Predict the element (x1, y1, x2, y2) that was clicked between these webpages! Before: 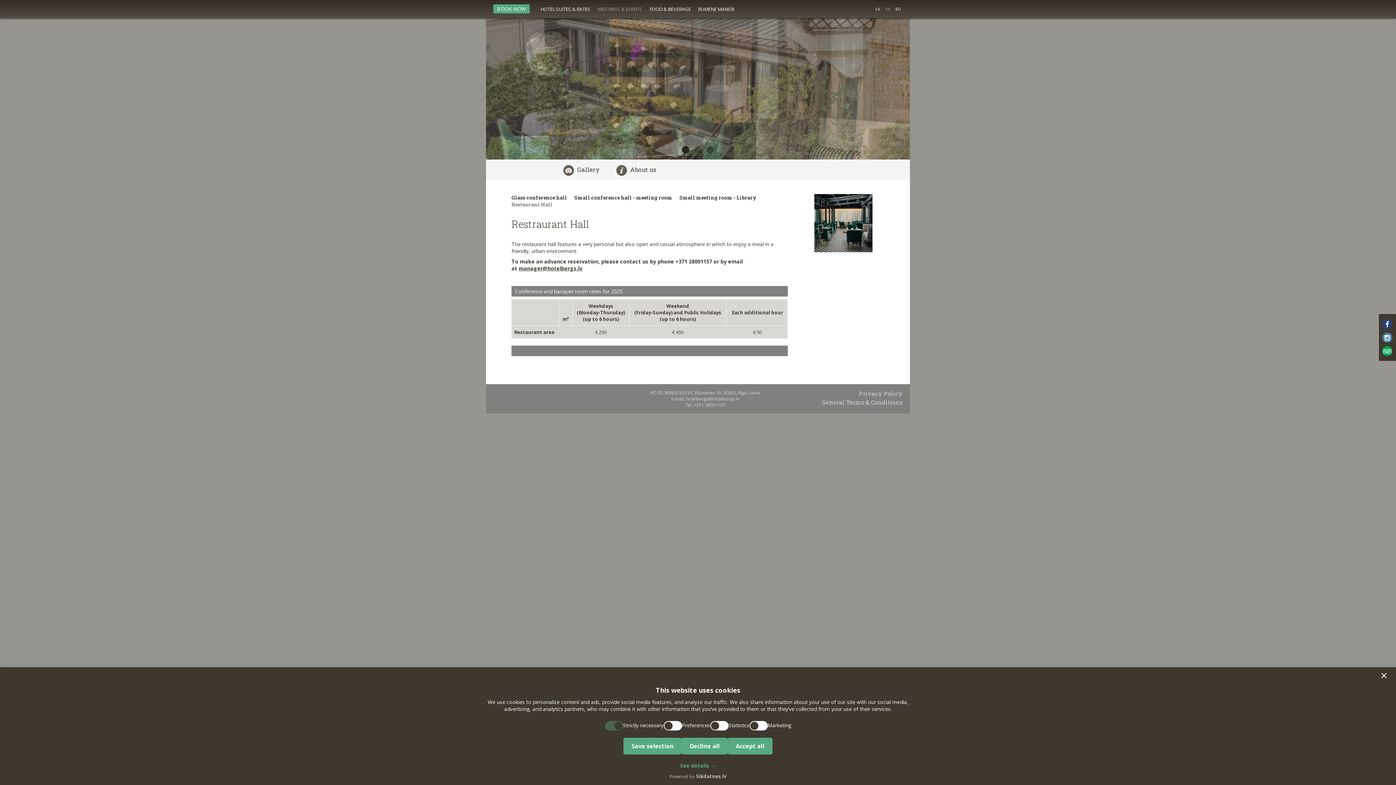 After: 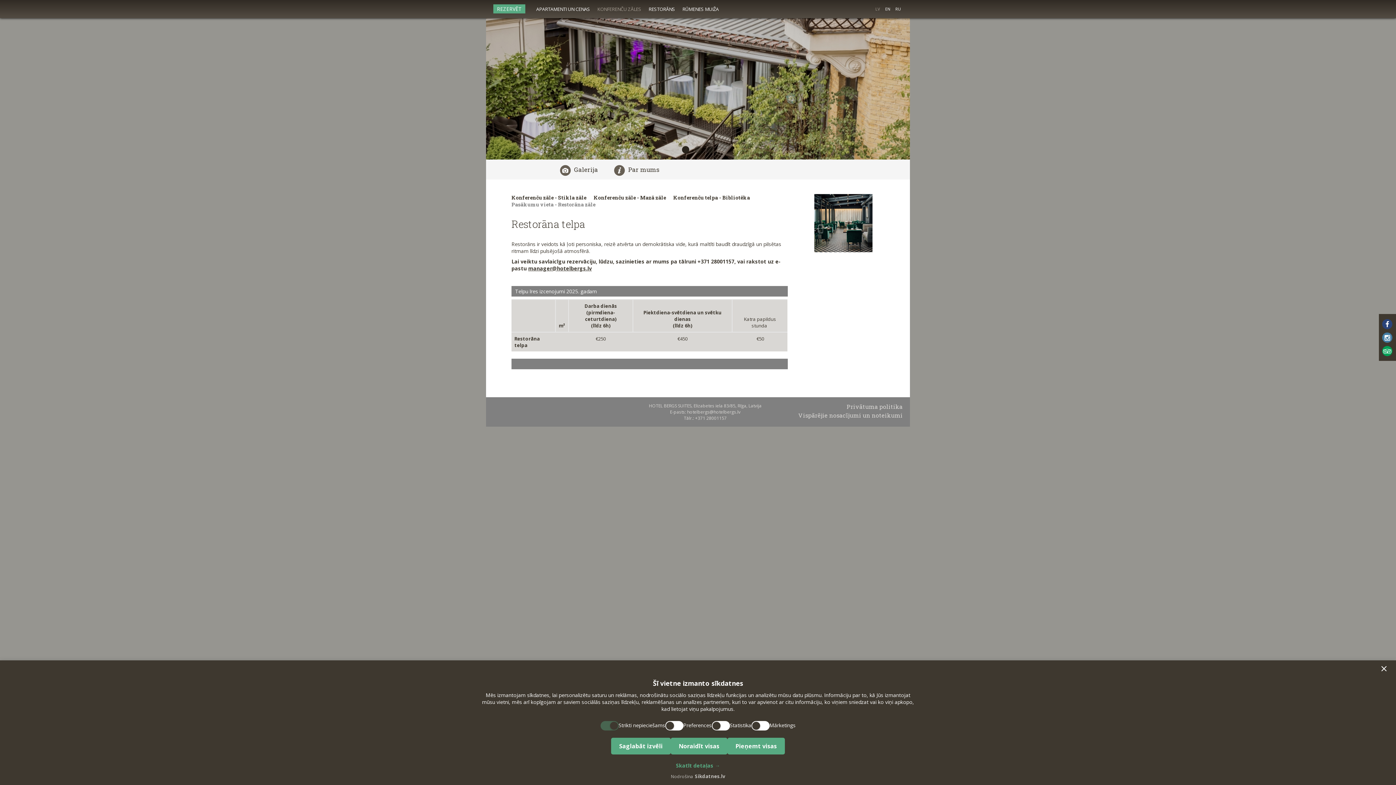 Action: bbox: (873, 0, 882, 18) label: LV